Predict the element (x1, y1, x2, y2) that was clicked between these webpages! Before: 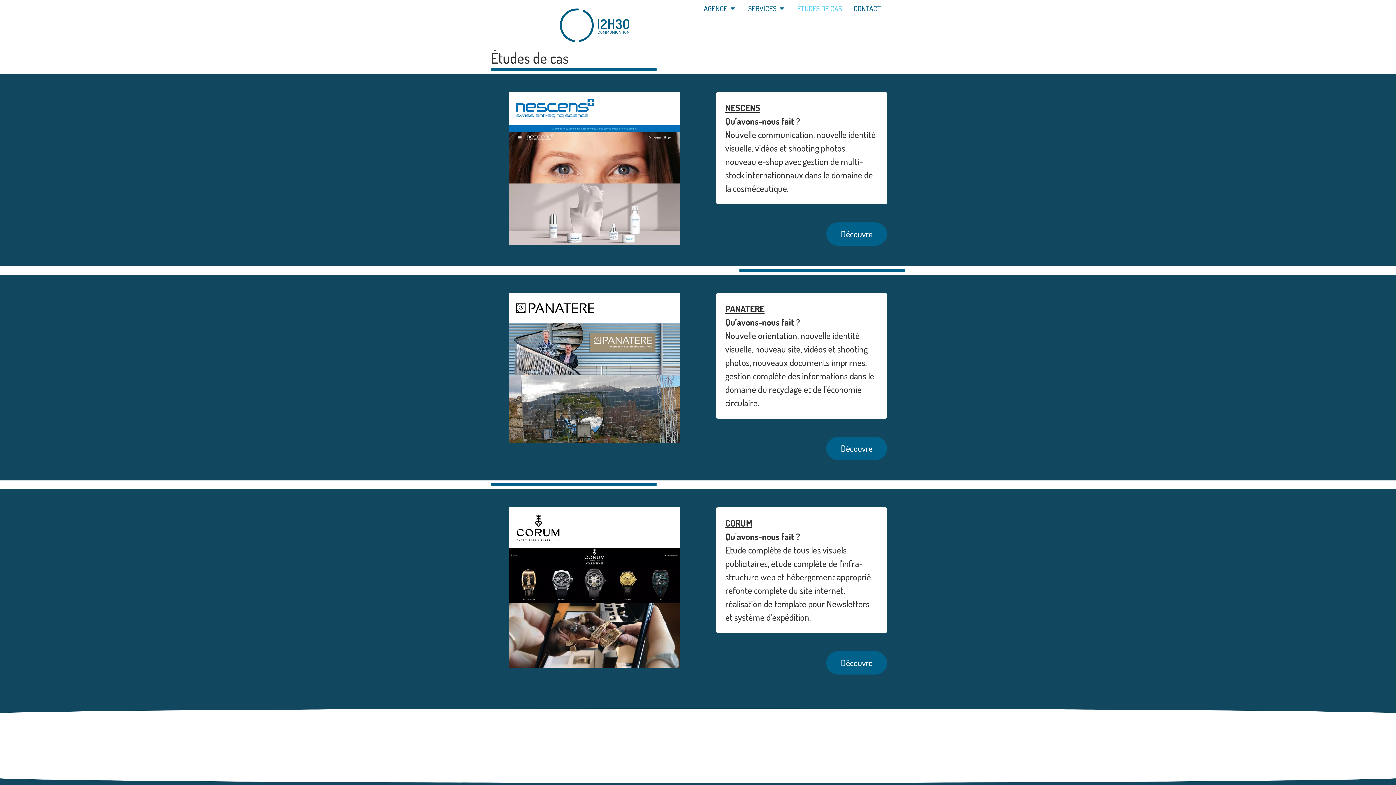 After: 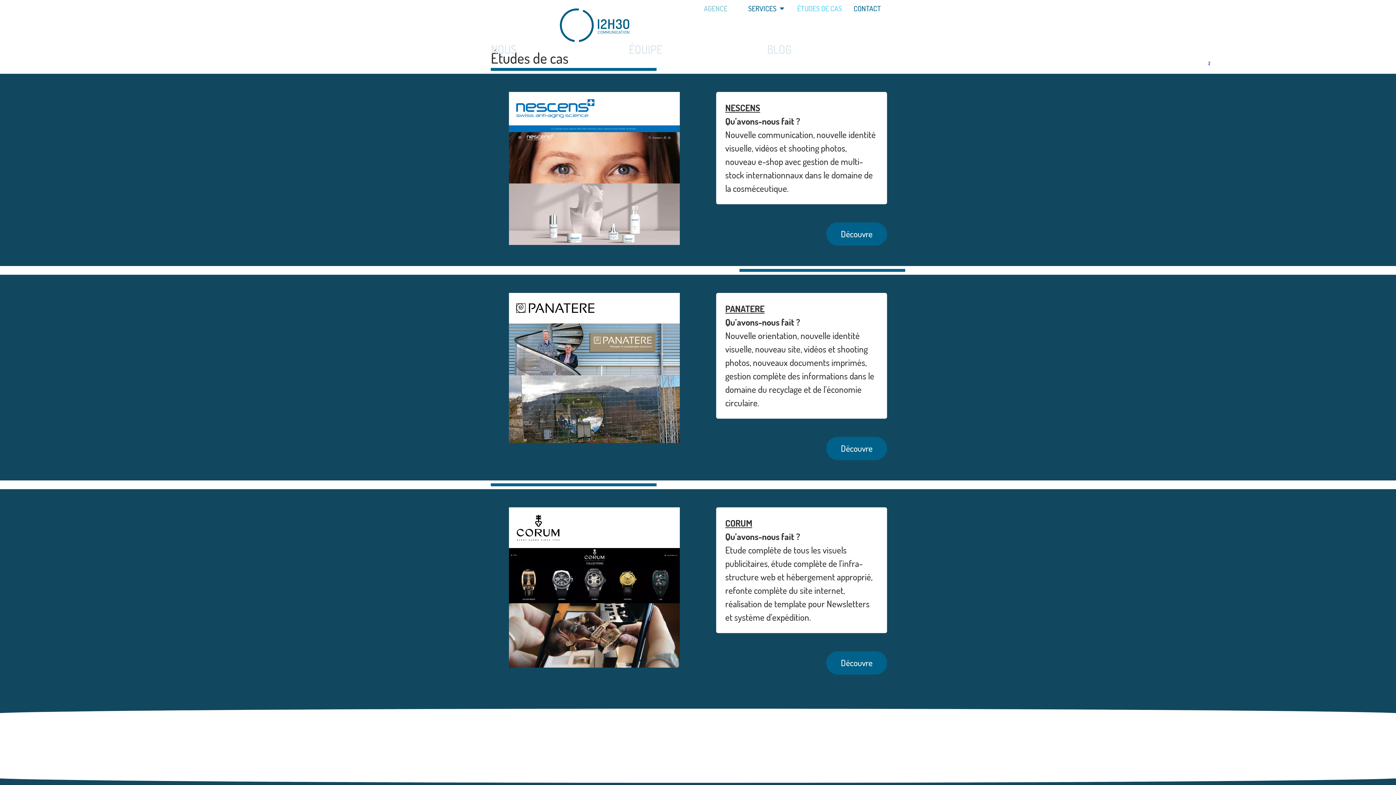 Action: label: Ouvrir Agence bbox: (729, 2, 736, 13)